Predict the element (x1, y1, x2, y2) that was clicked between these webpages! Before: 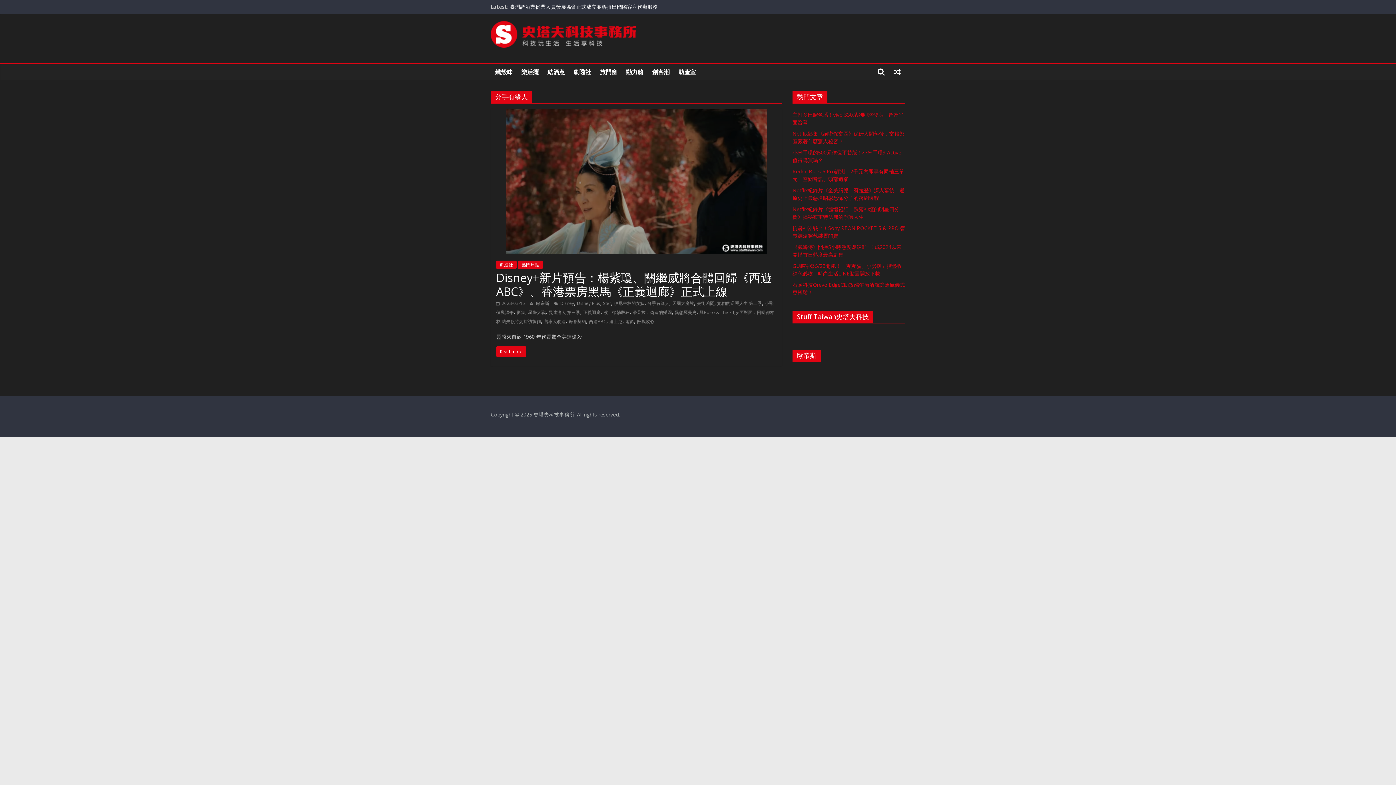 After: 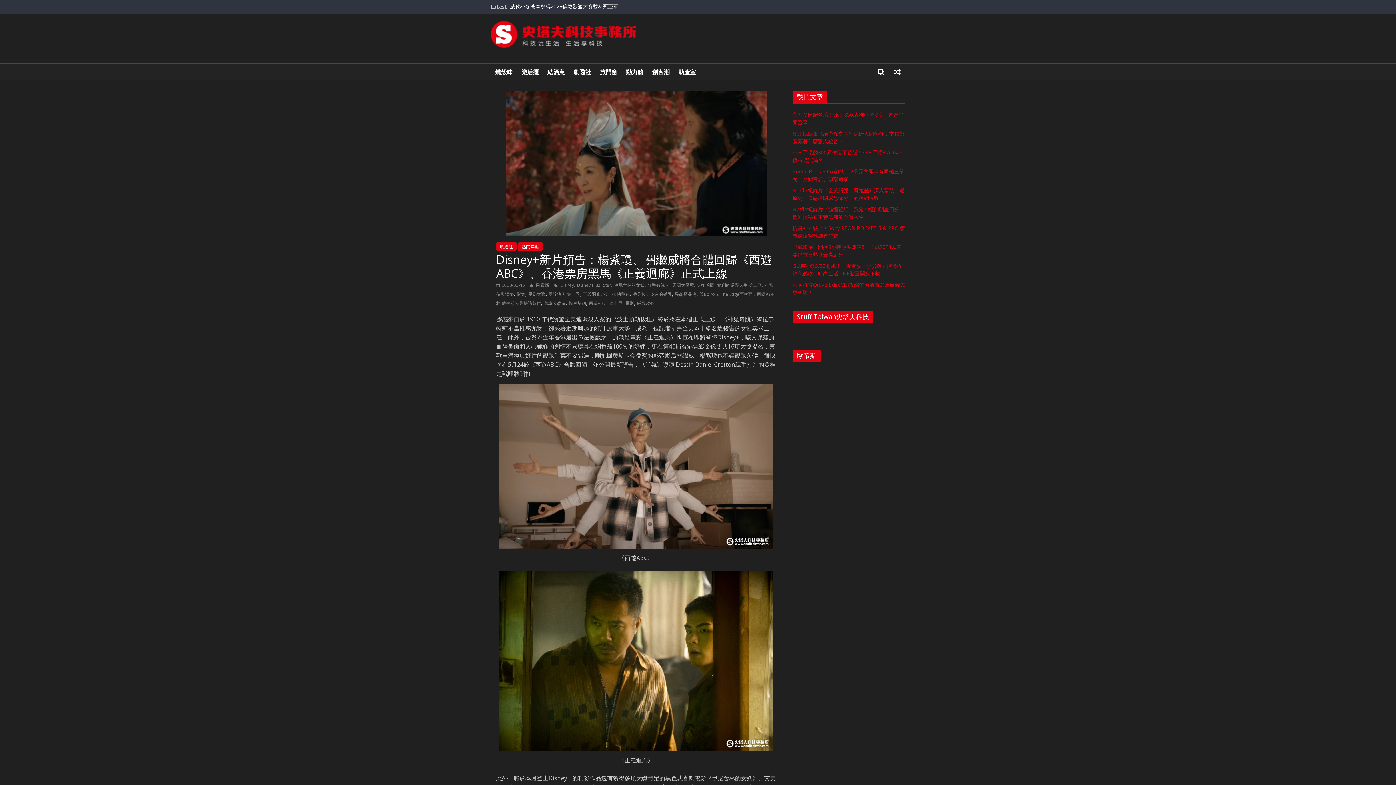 Action: bbox: (505, 109, 767, 117)